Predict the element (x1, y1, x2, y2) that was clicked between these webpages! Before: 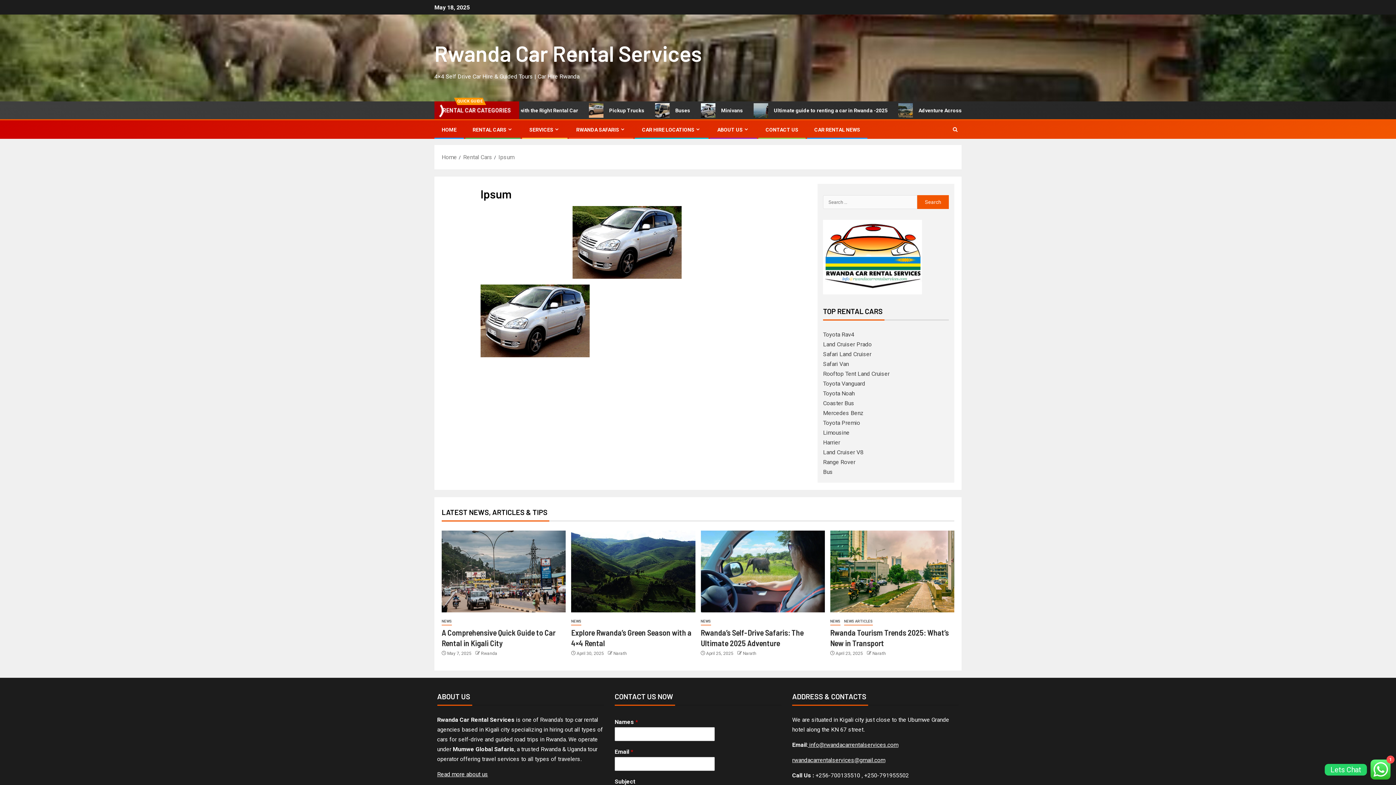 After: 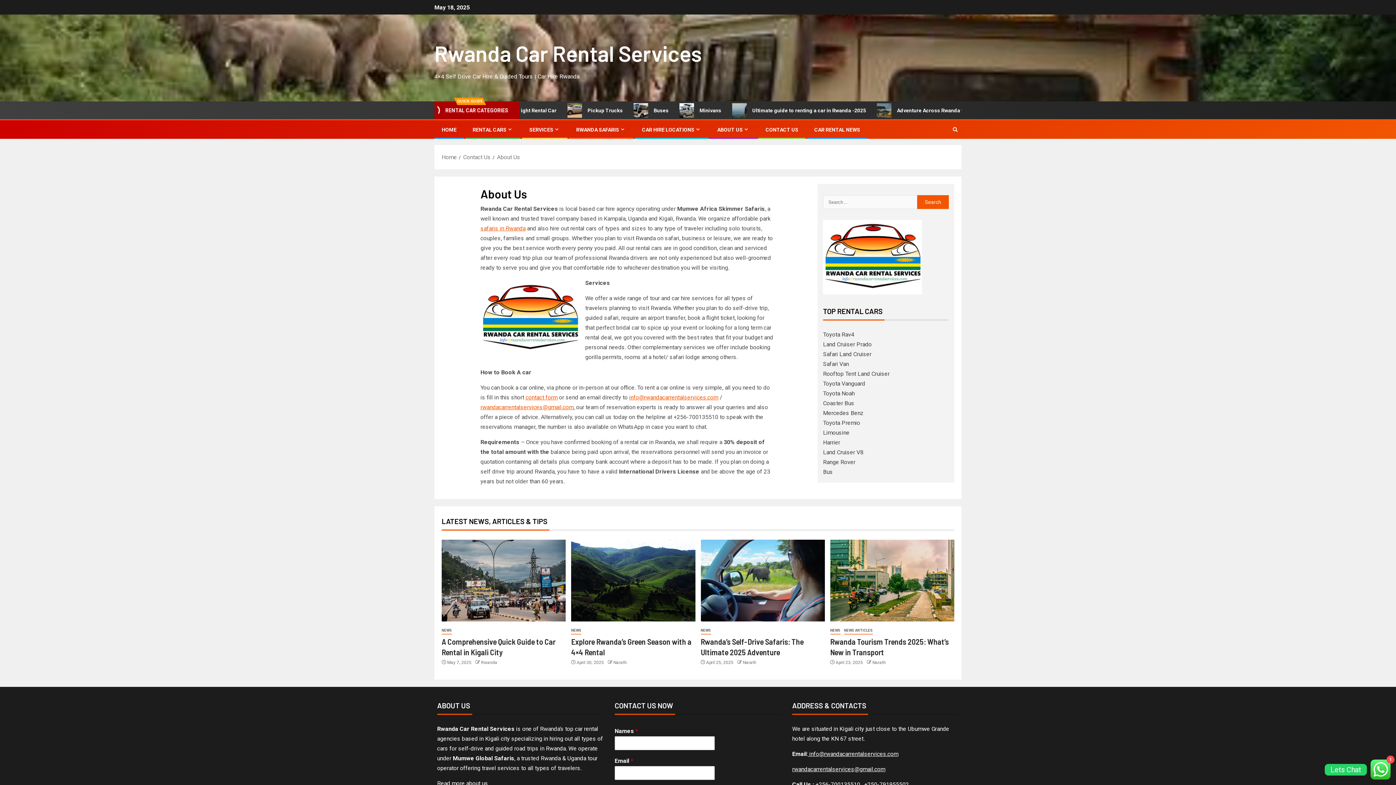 Action: bbox: (717, 126, 749, 132) label: ABOUT US